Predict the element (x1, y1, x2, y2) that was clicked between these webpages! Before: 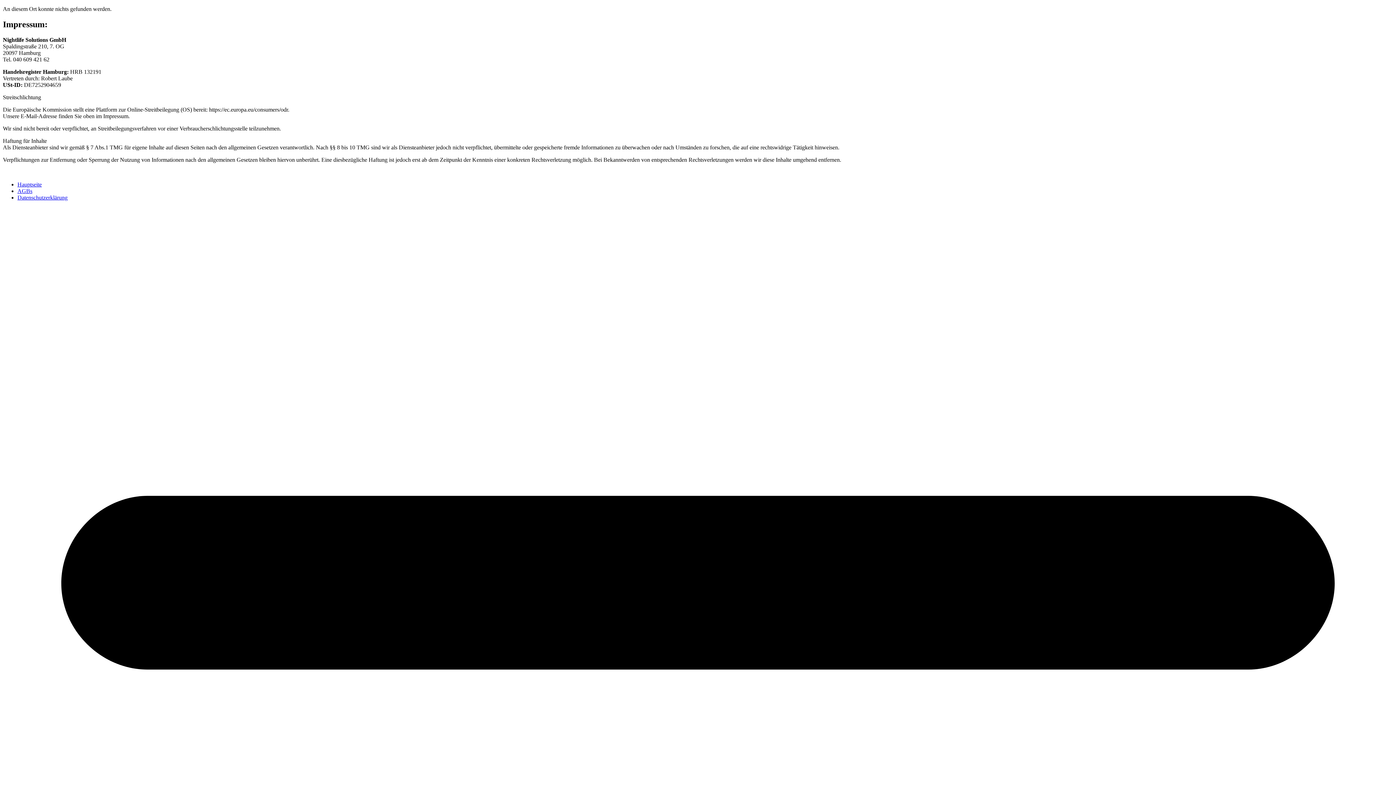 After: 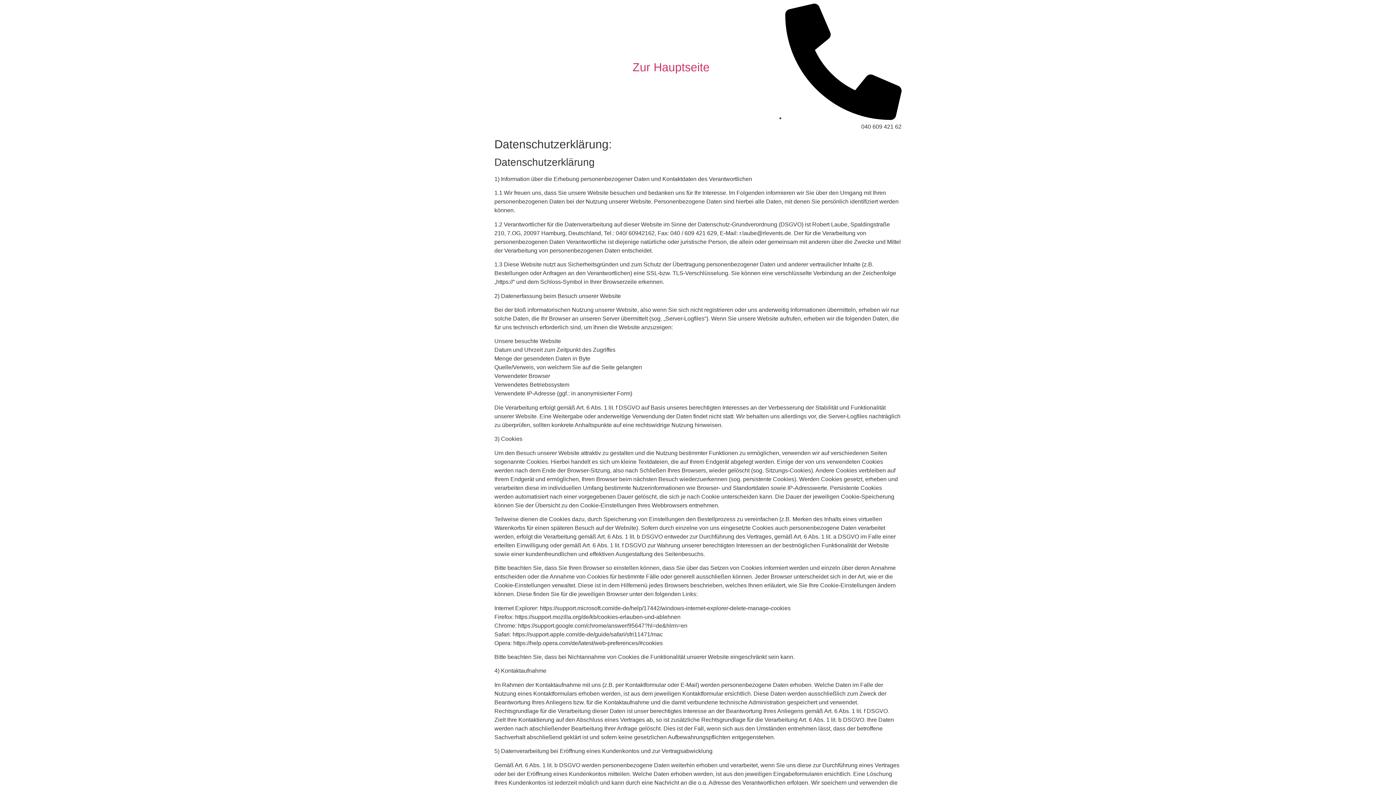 Action: bbox: (17, 194, 67, 200) label: Datenschutzerklärung